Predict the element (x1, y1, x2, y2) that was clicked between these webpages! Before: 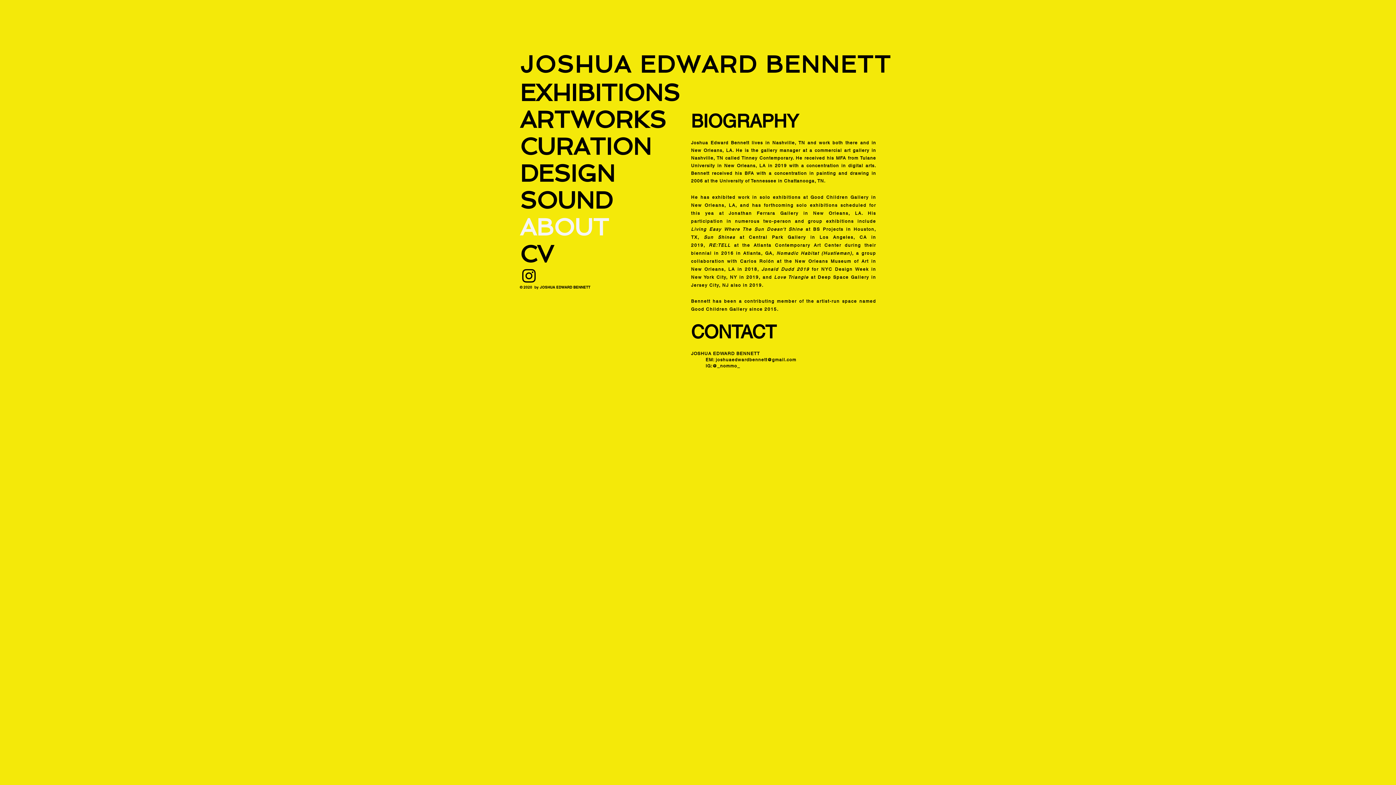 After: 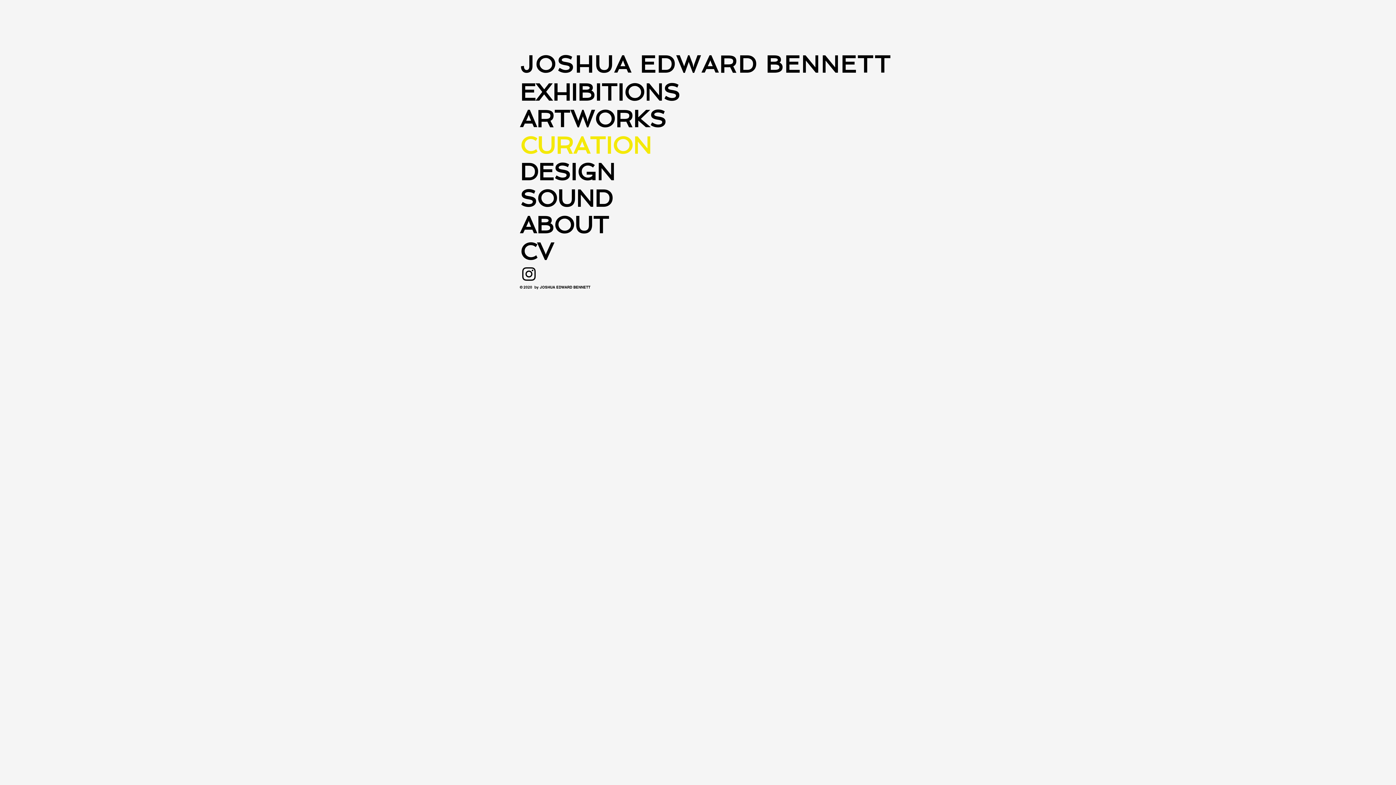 Action: label: CURATION bbox: (520, 133, 686, 160)